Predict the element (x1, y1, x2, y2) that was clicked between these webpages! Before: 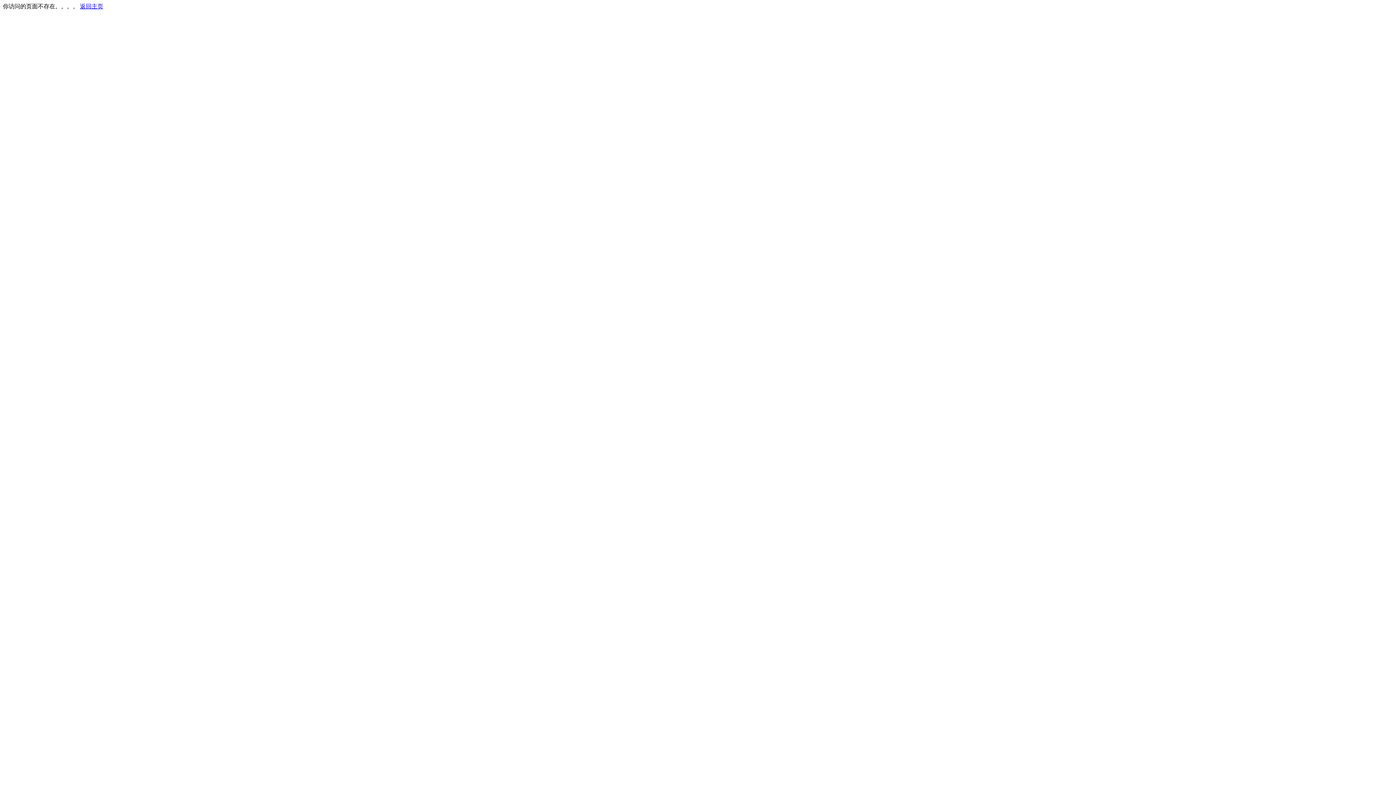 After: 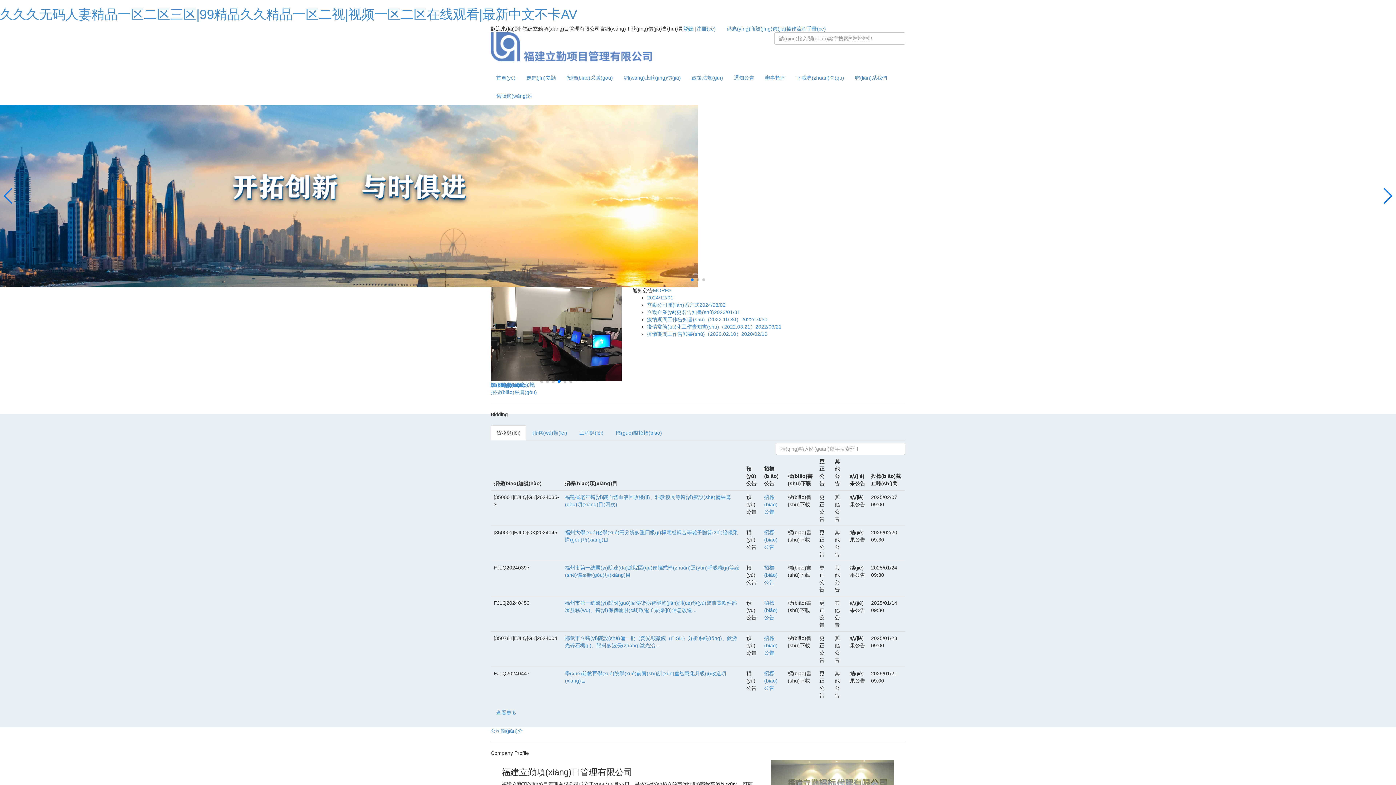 Action: label: 返回主页 bbox: (80, 3, 103, 9)